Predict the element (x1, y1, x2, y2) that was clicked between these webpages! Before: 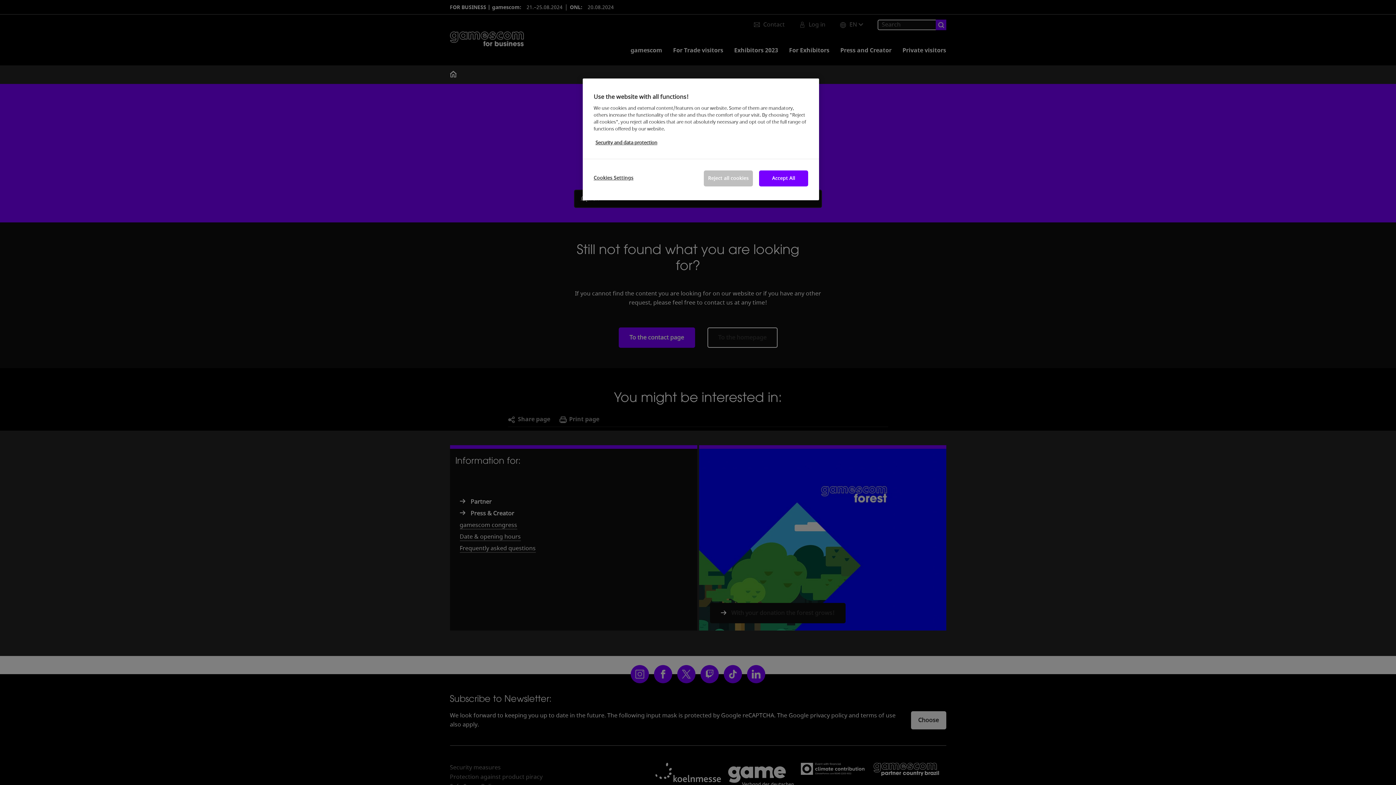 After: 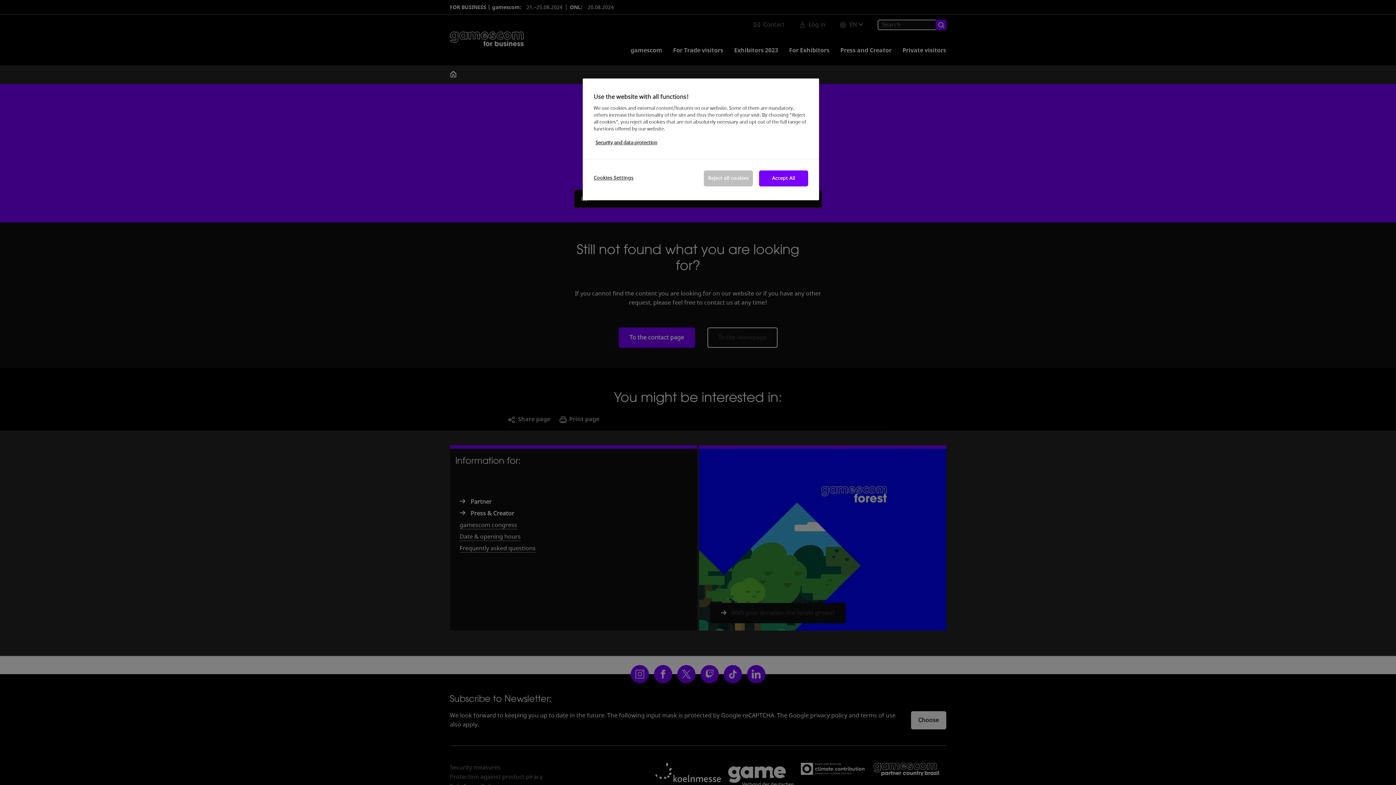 Action: label: More information about your privacy, opens in a new tab bbox: (595, 139, 657, 146)